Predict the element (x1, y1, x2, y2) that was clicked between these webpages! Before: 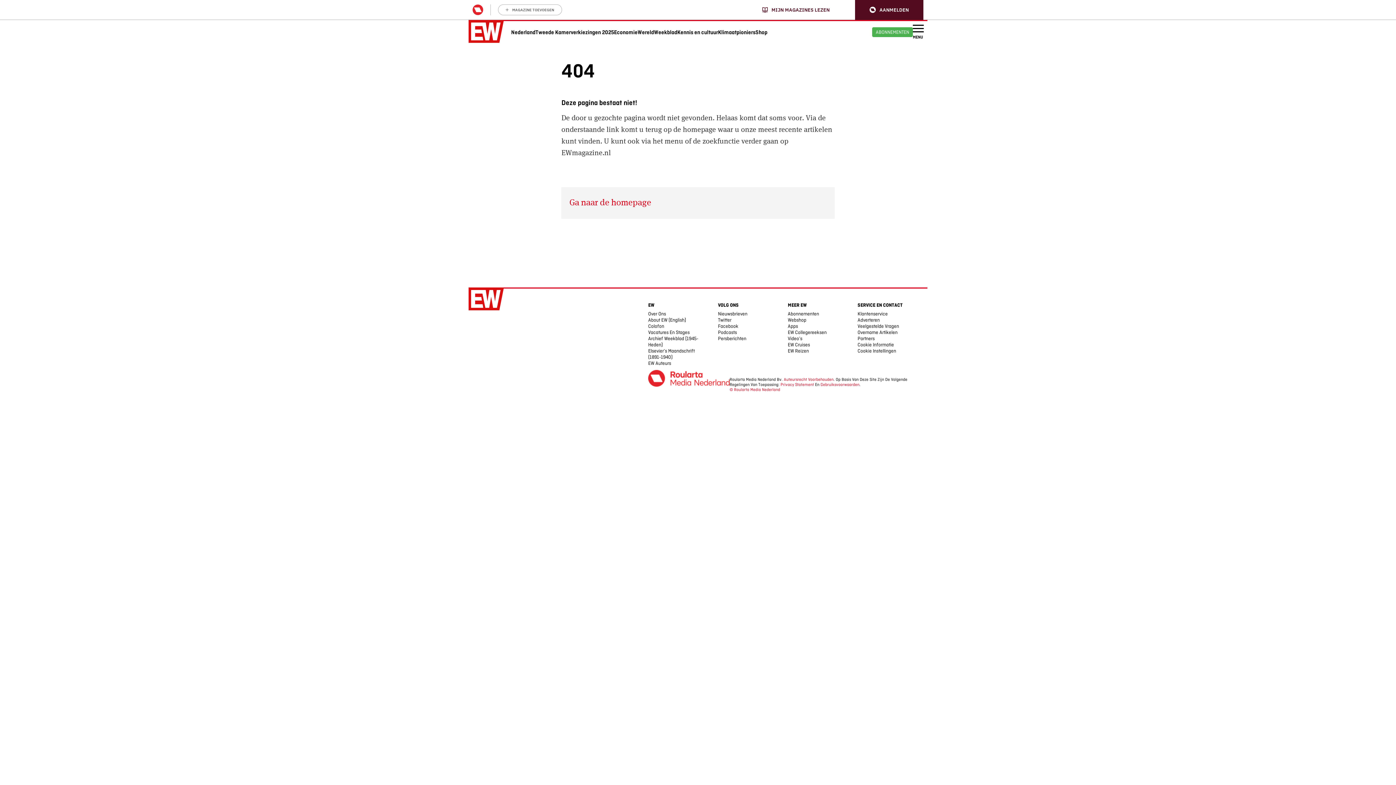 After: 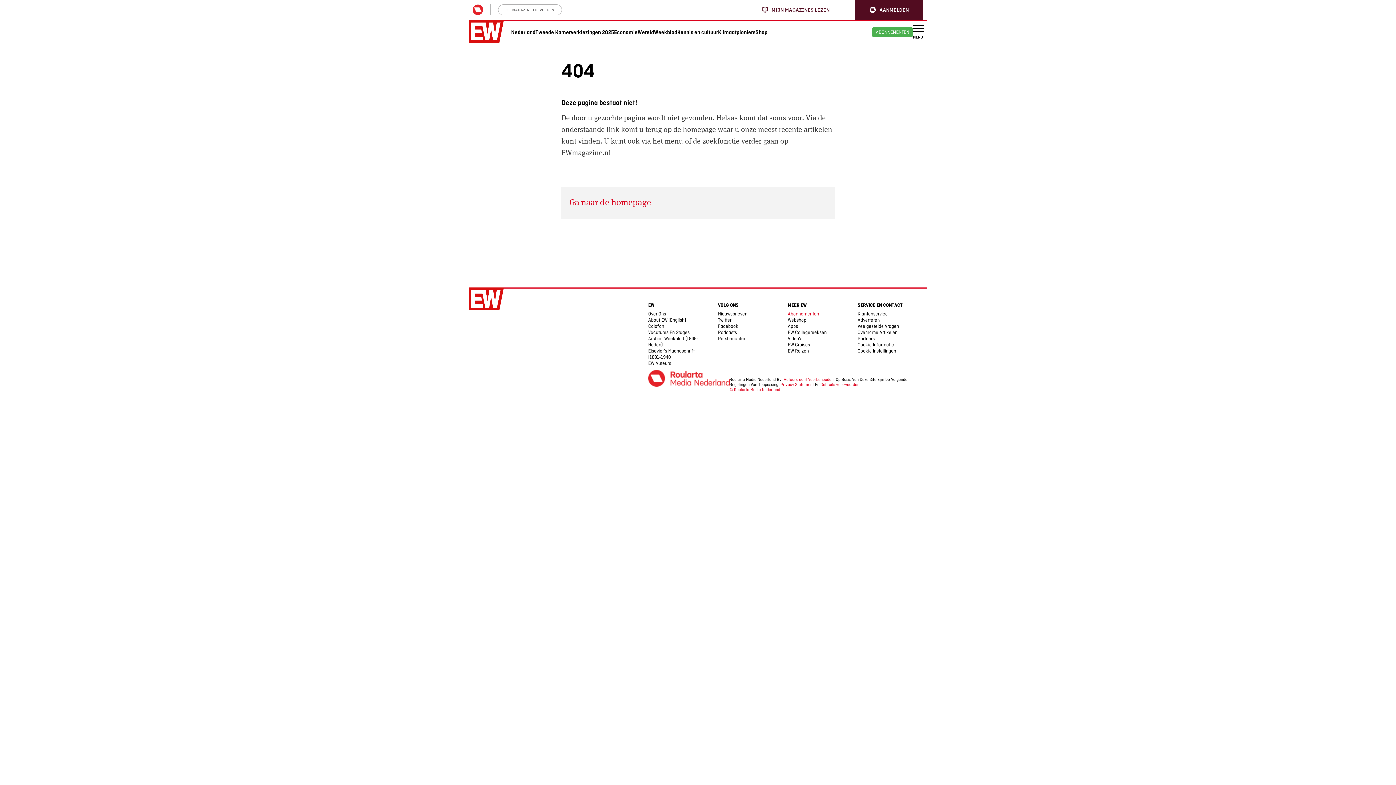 Action: bbox: (788, 311, 819, 316) label: Abonnementen